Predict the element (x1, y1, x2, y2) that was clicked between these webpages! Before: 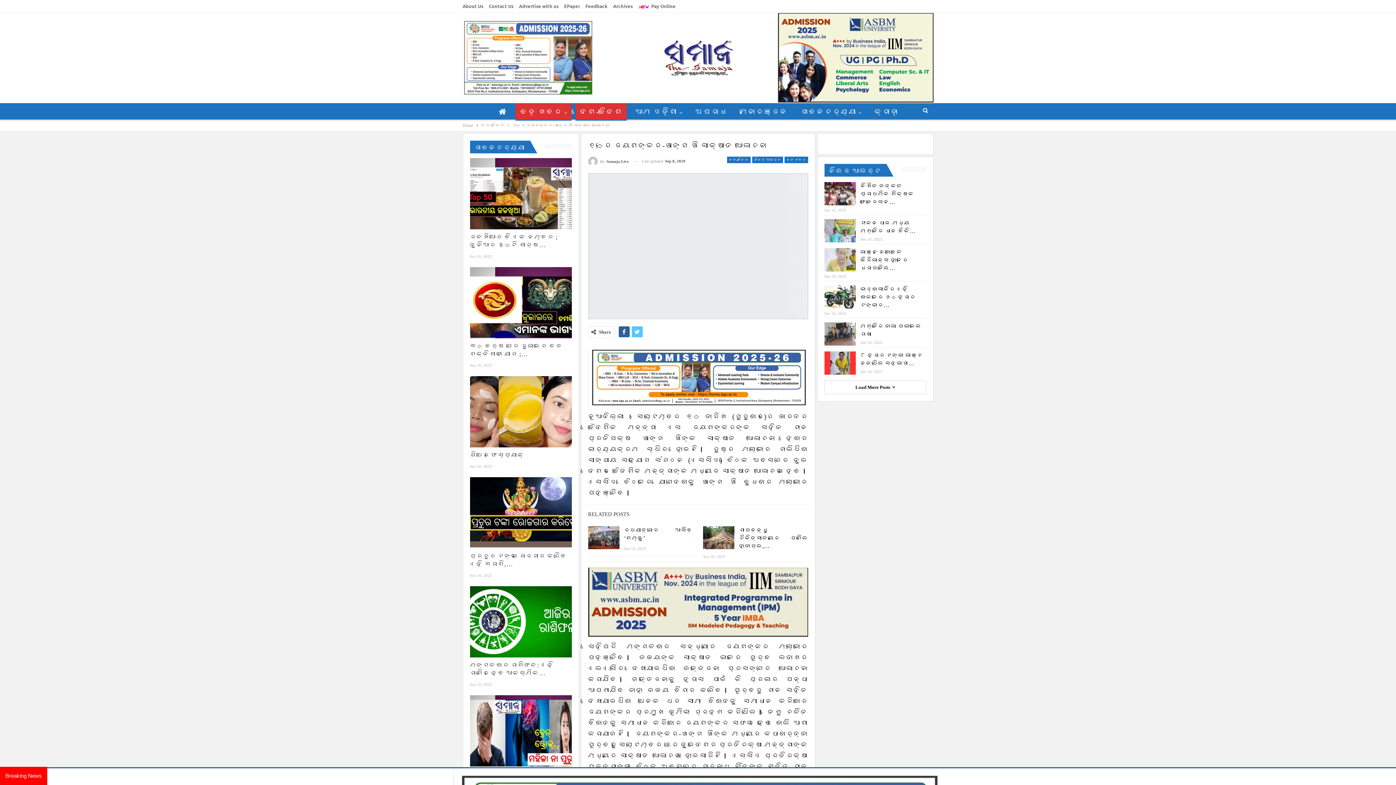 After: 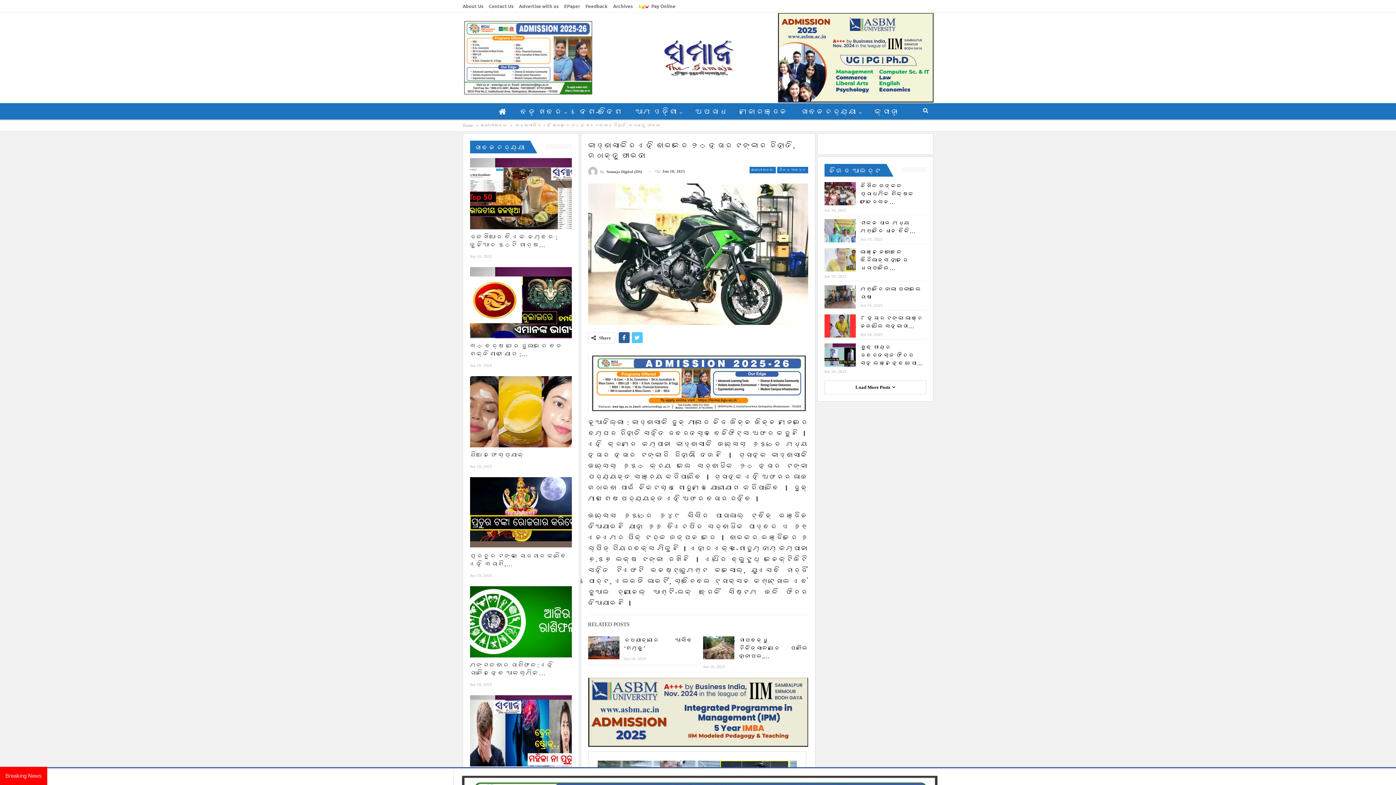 Action: label: କାଓ୍ବାସାକିର ଏହି ବାଇକରେ ୨୦ ହଜାର ଟଙ୍କାର… bbox: (860, 286, 915, 308)